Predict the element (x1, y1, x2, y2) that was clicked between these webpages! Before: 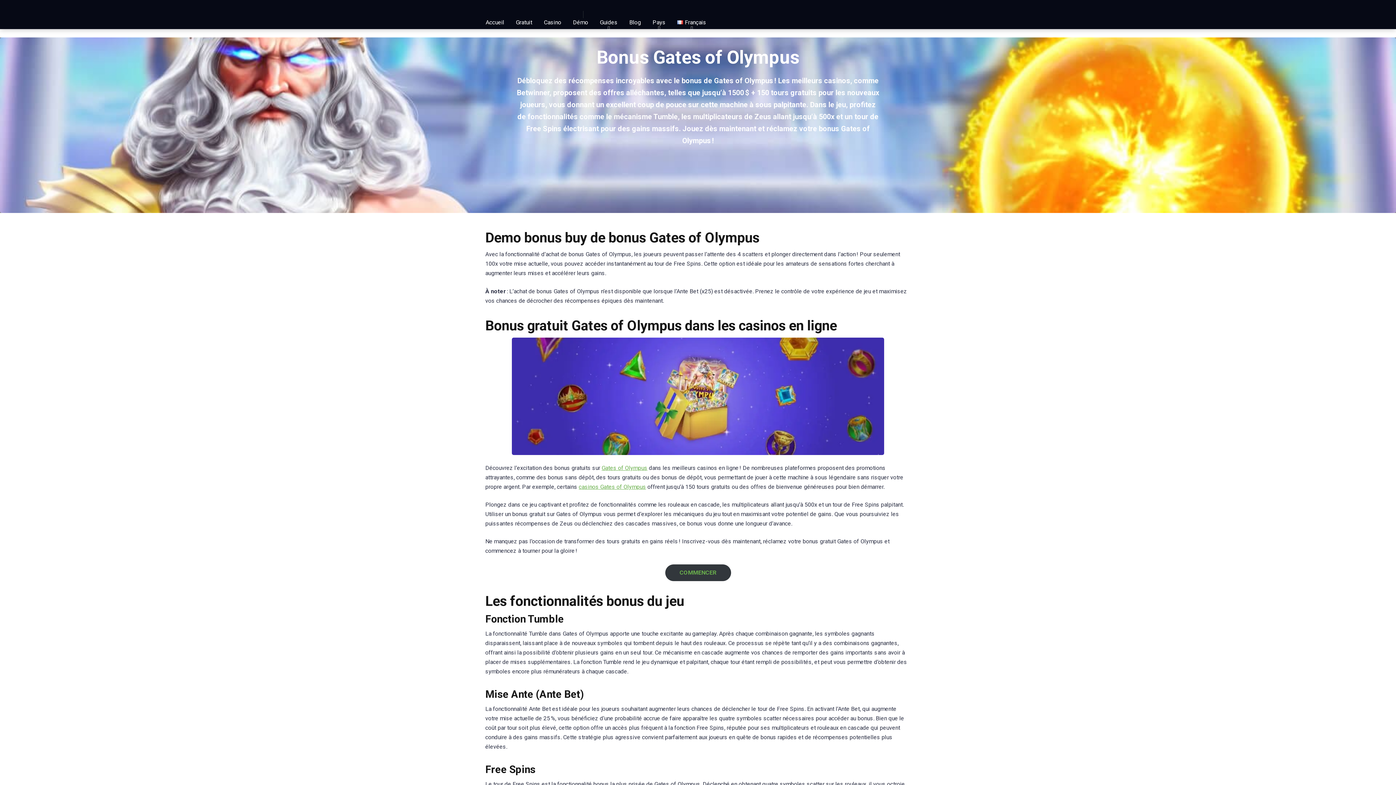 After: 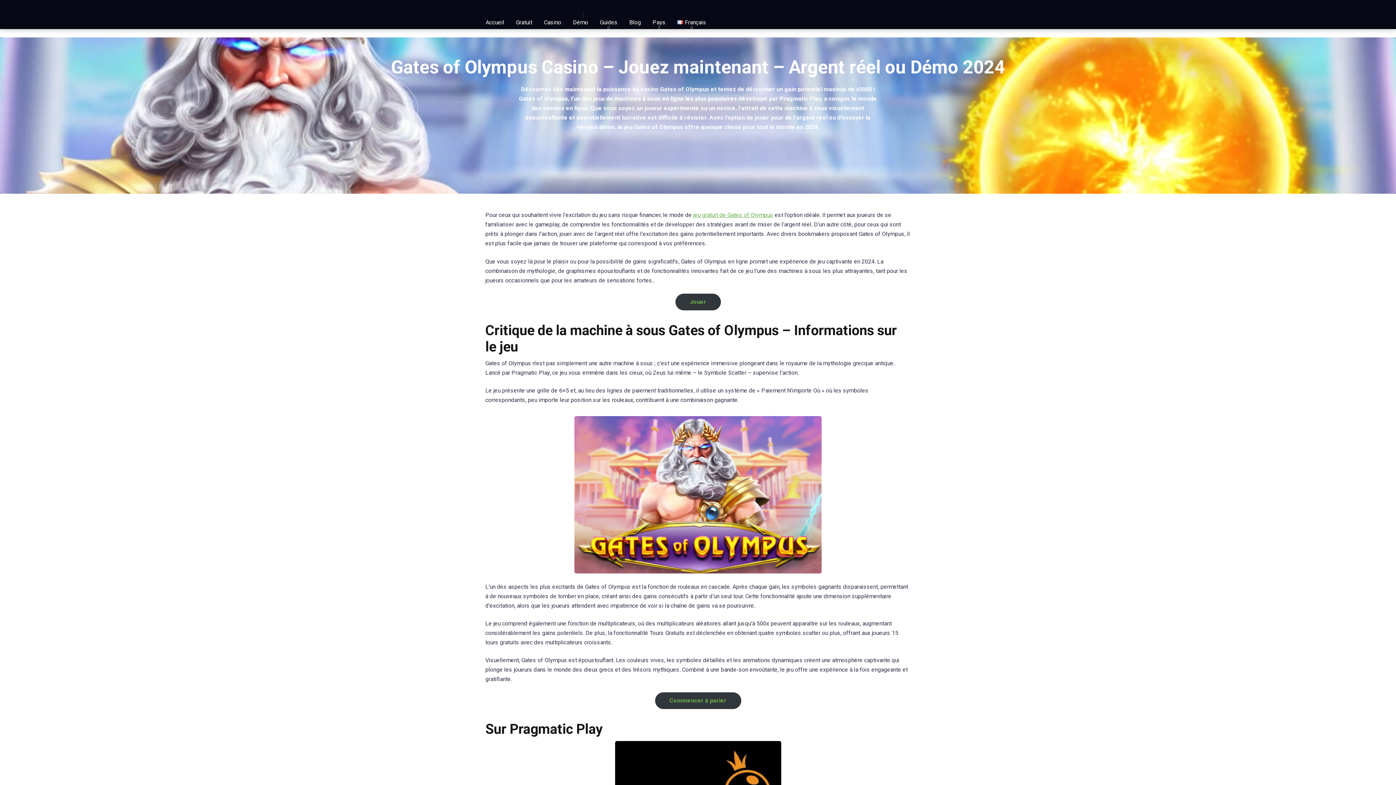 Action: label: Casino bbox: (538, 8, 567, 37)